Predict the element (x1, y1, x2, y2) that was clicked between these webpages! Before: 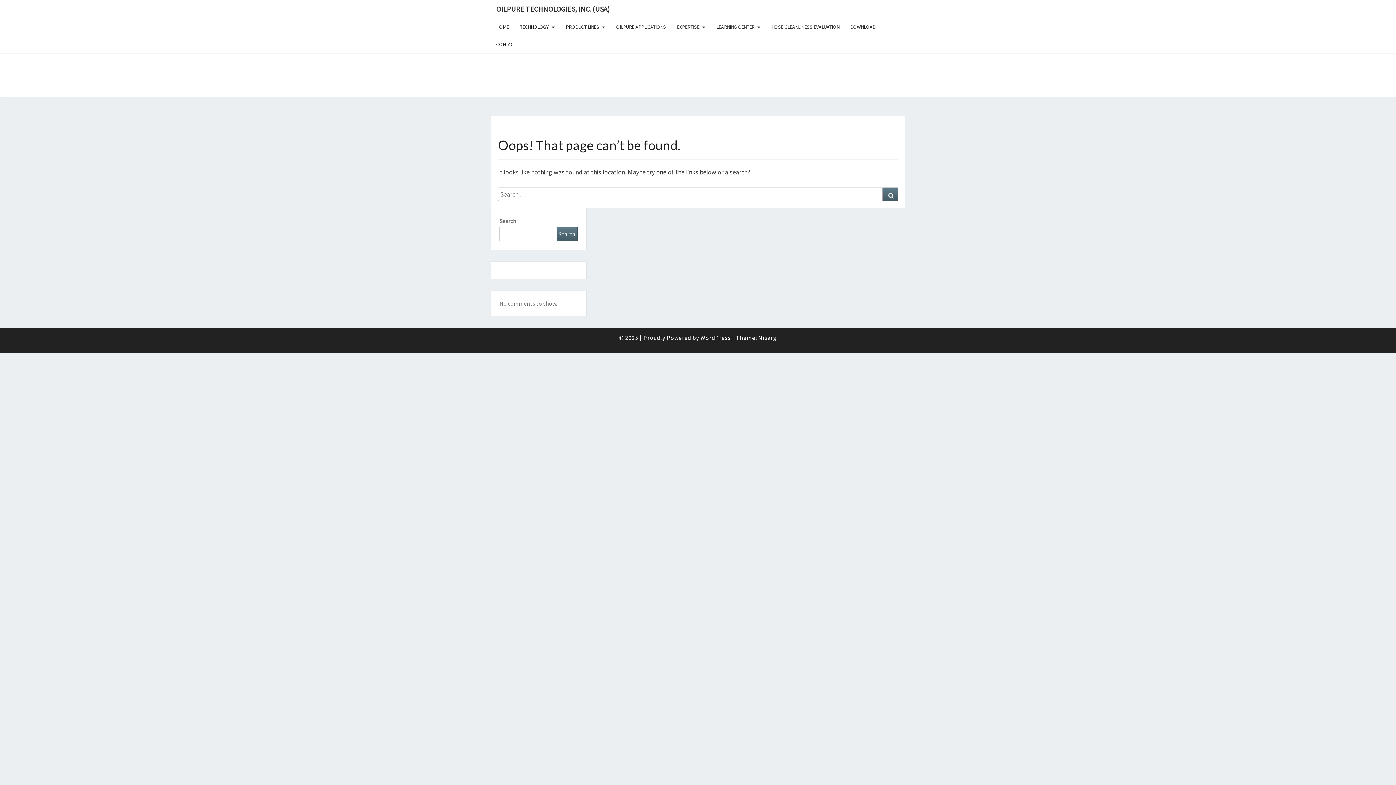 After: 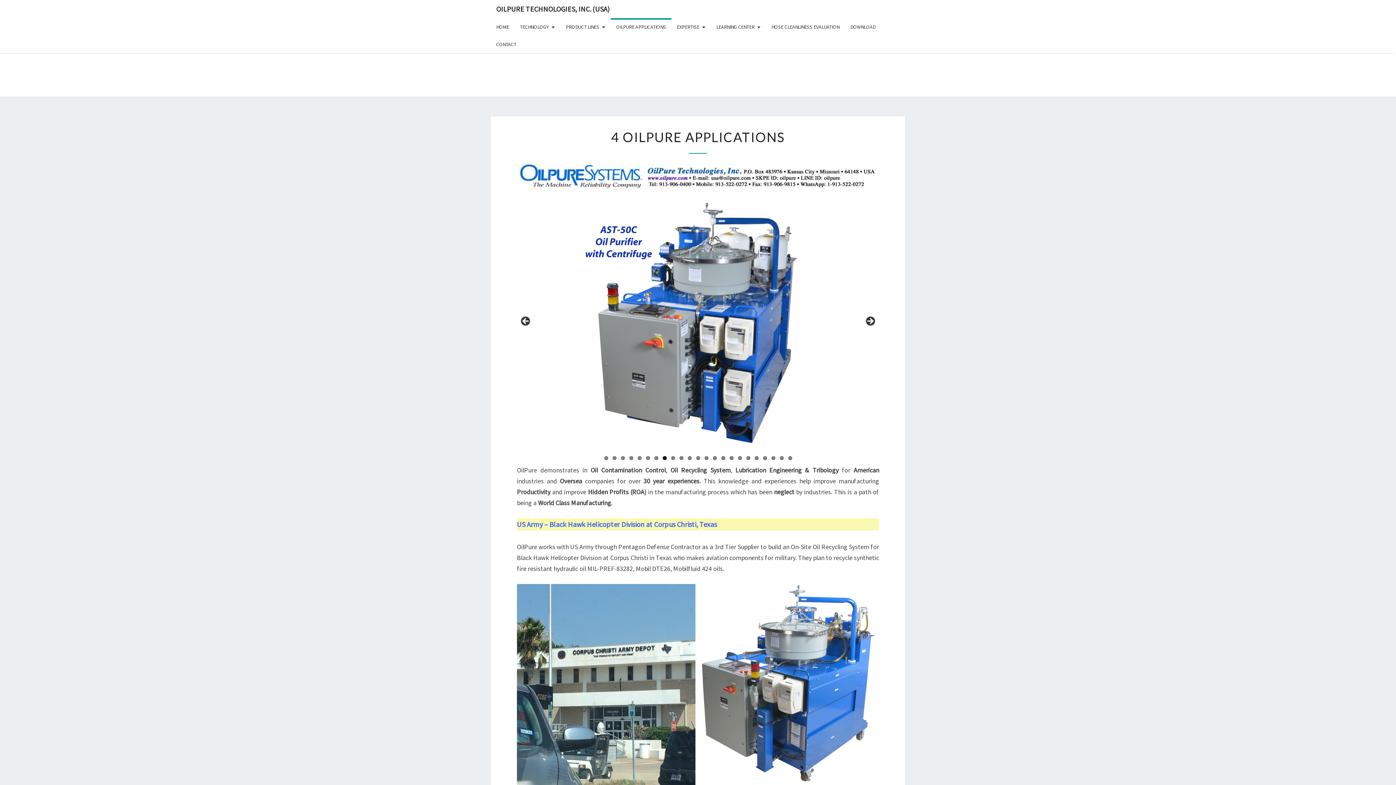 Action: label: OILPURE APPLICATIONS bbox: (610, 18, 671, 35)